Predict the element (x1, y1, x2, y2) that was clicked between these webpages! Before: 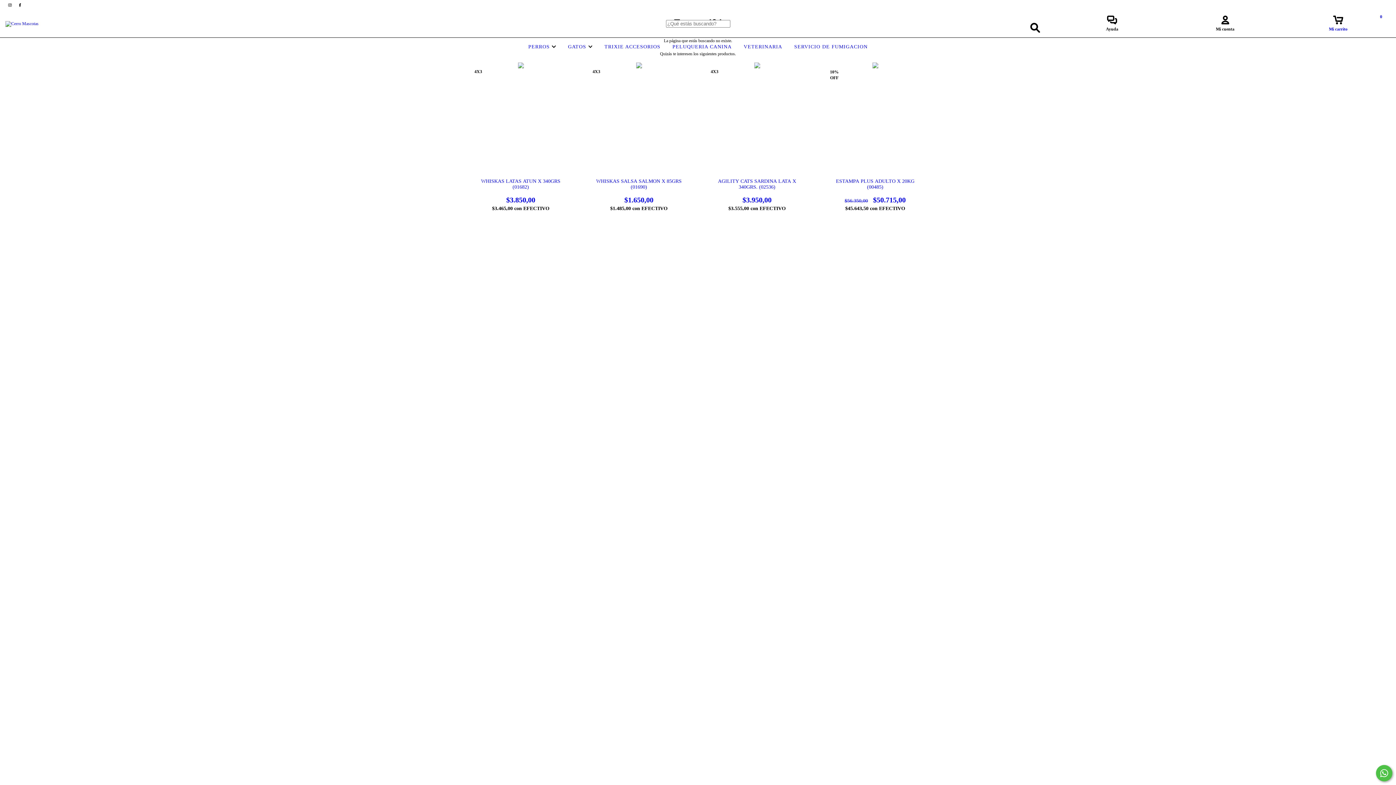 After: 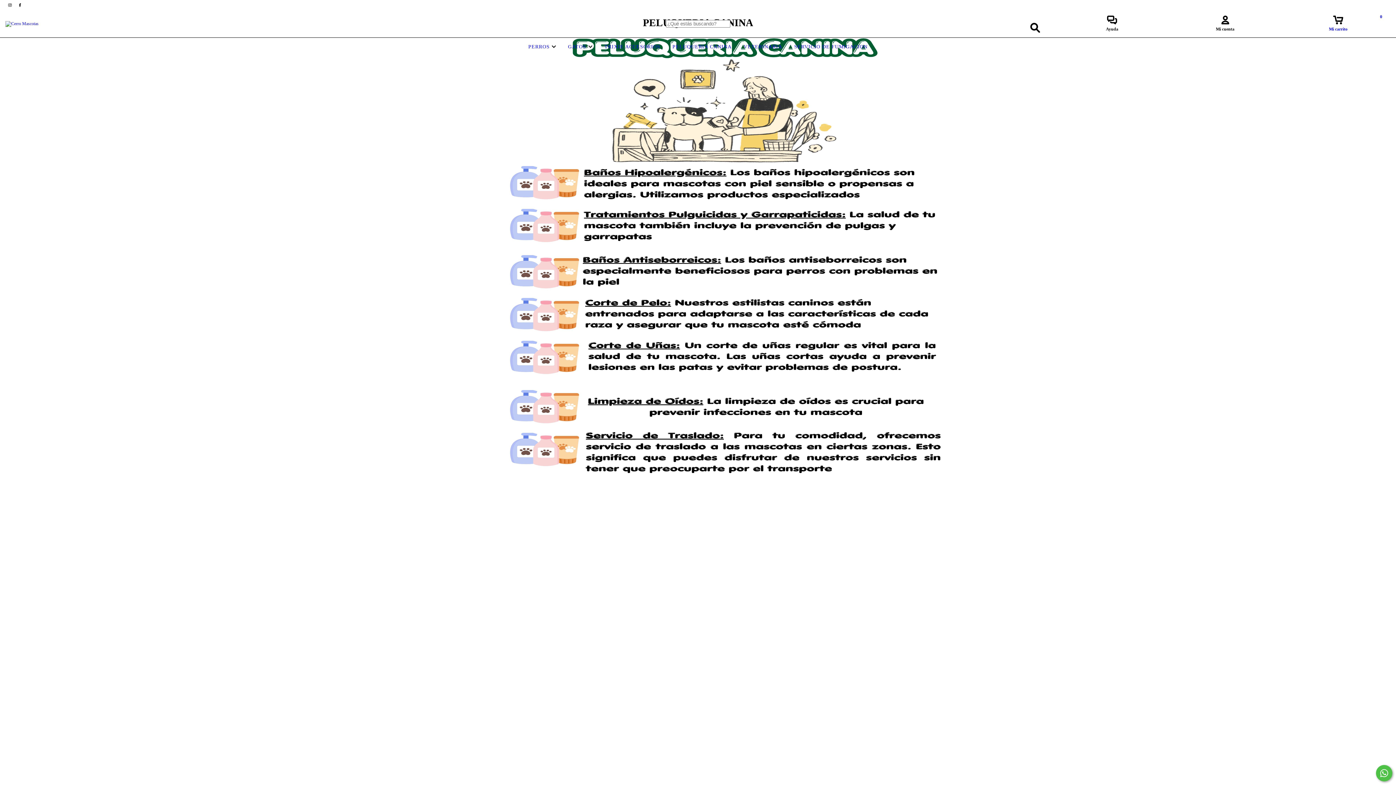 Action: label: PELUQUERIA CANINA bbox: (670, 44, 733, 49)